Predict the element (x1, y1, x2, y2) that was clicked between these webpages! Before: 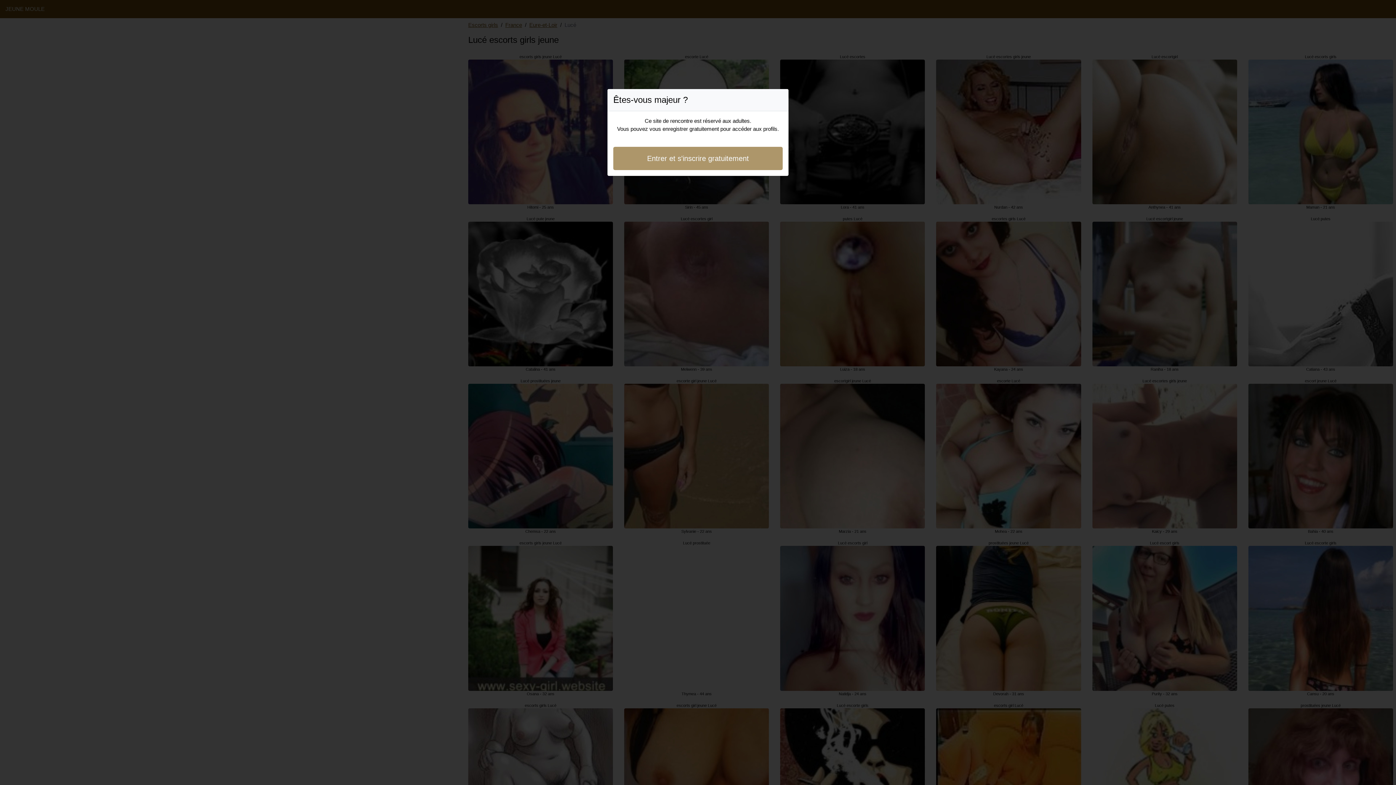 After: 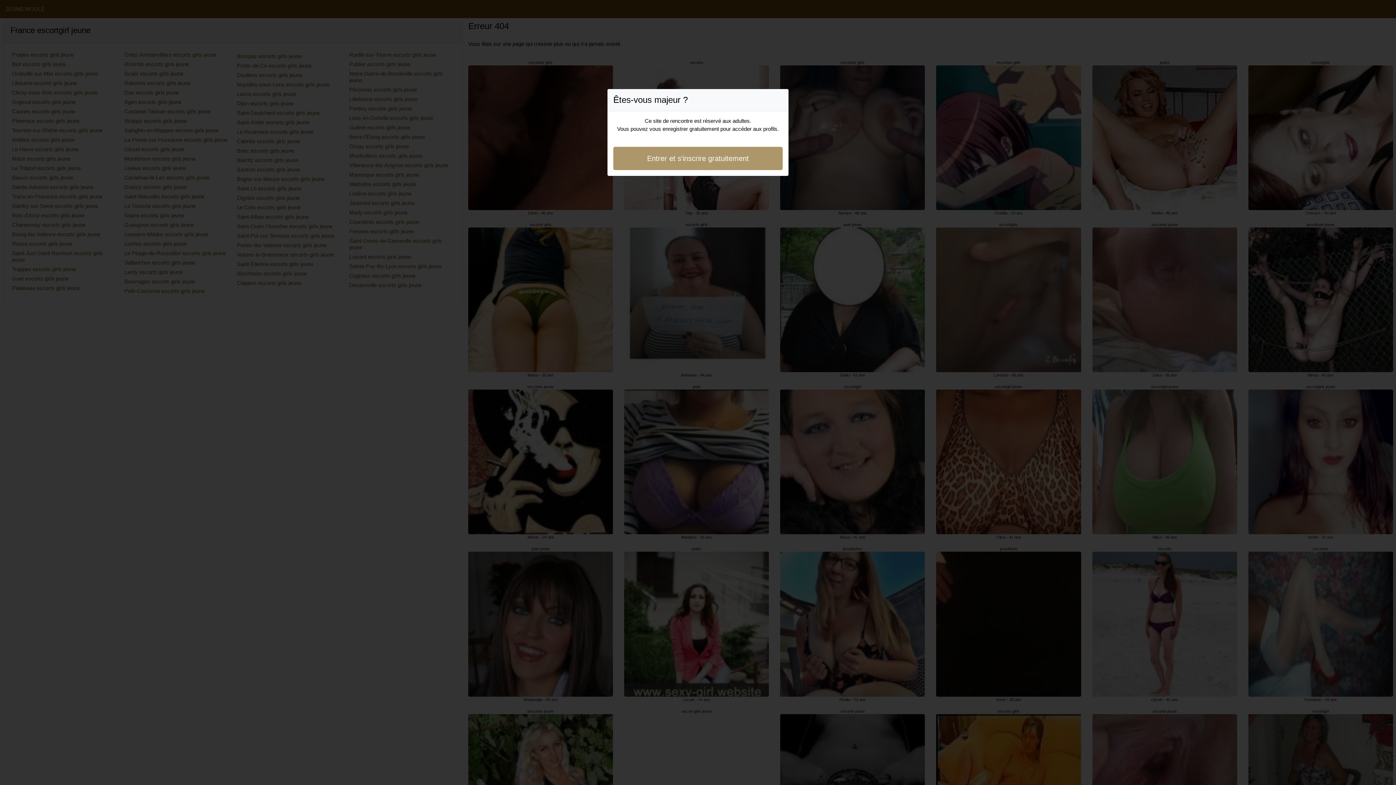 Action: label: Entrer et s'inscrire gratuitement bbox: (613, 146, 782, 170)